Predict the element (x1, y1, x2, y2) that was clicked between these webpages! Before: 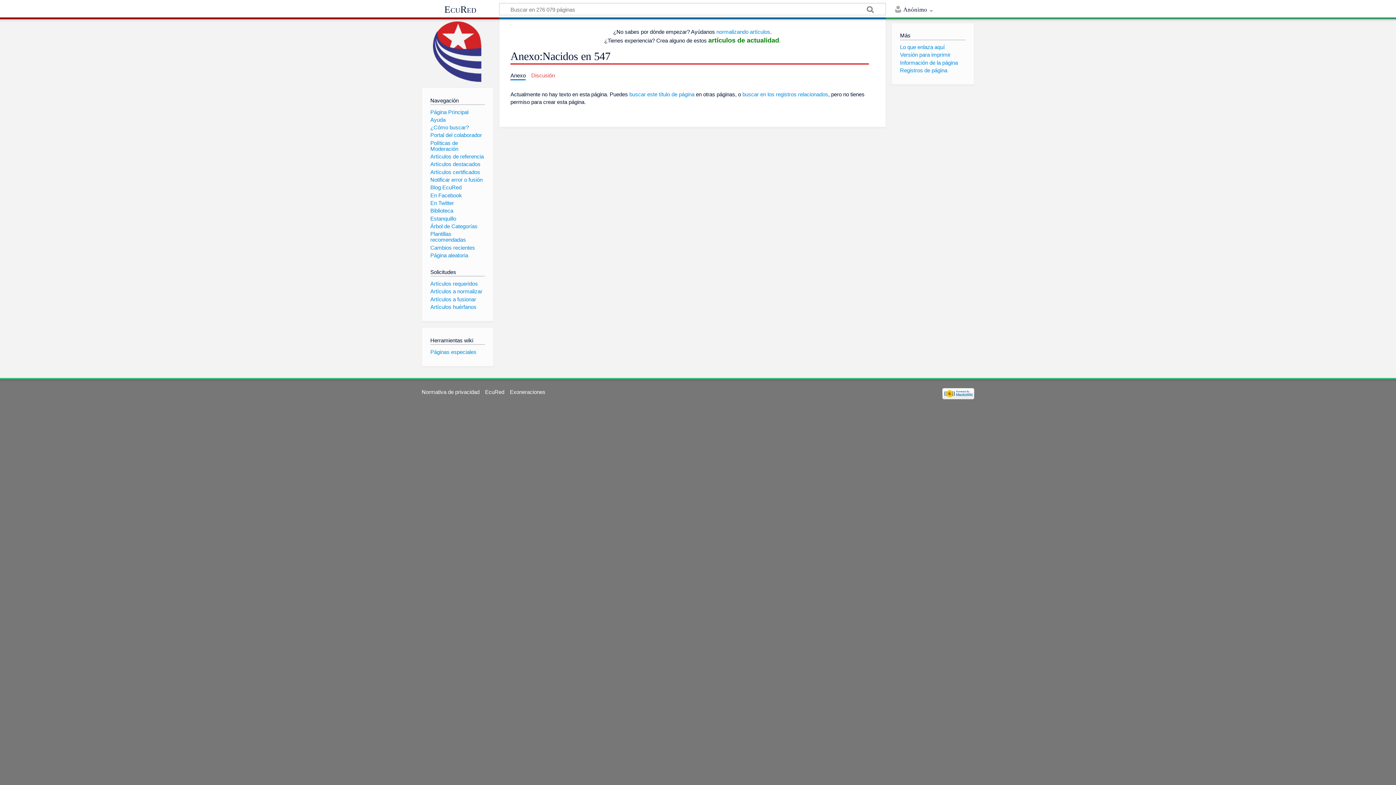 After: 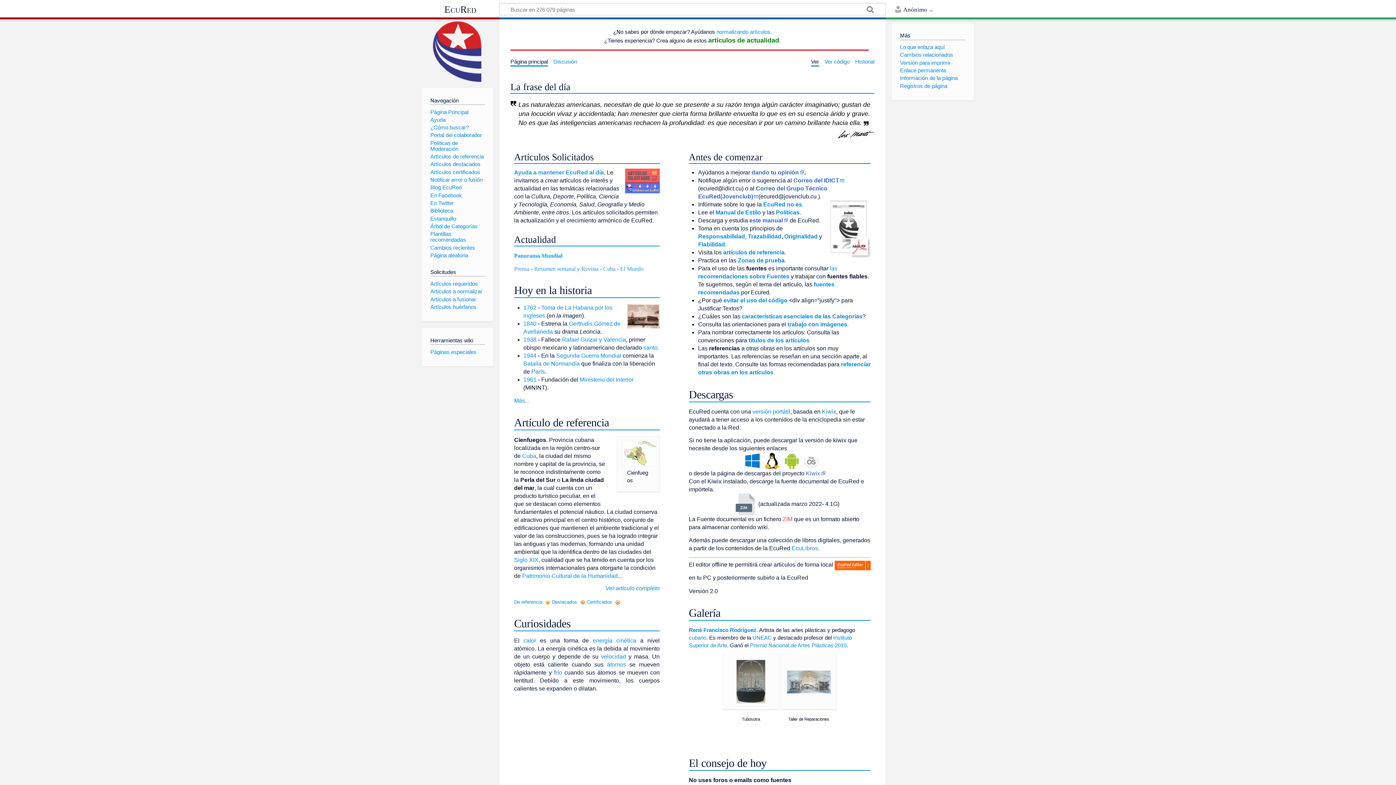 Action: bbox: (427, 21, 488, 82)